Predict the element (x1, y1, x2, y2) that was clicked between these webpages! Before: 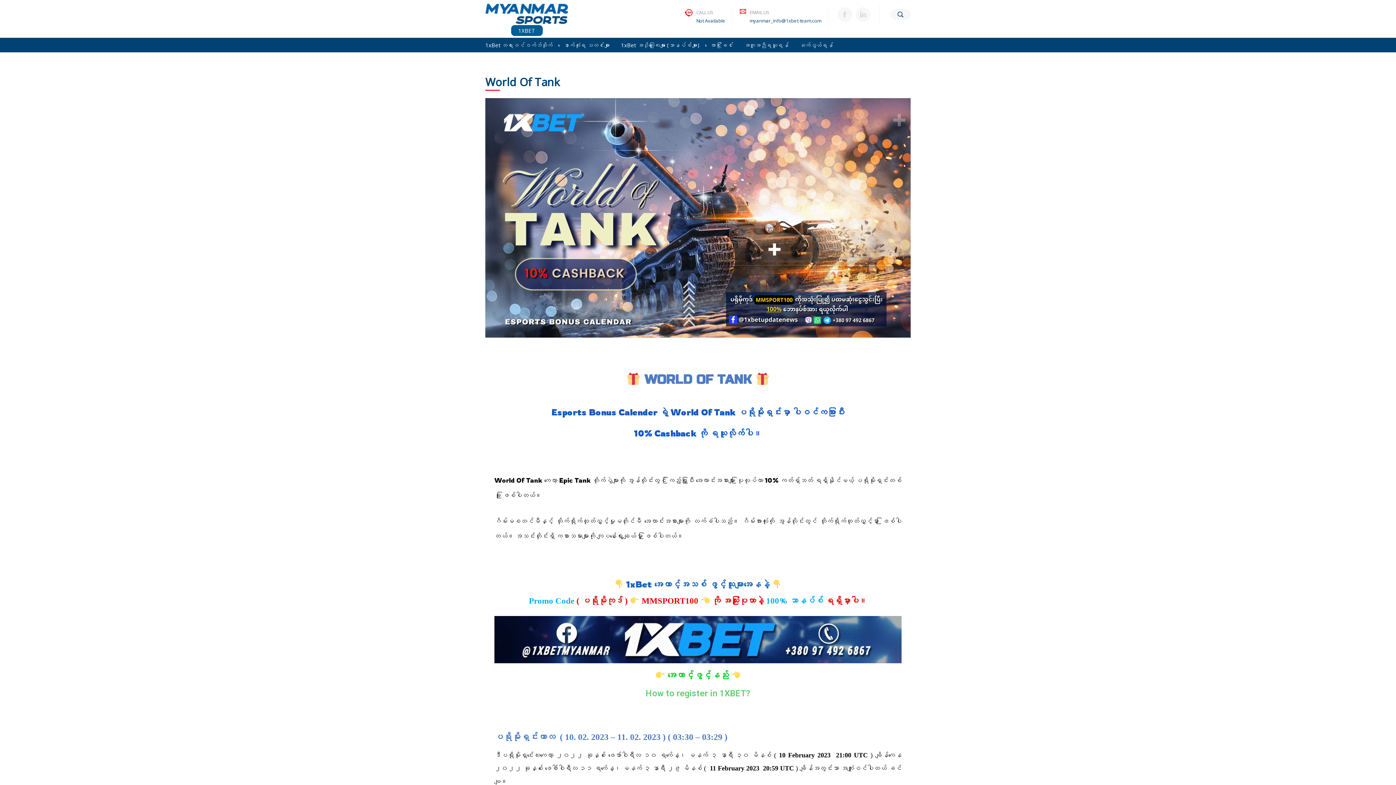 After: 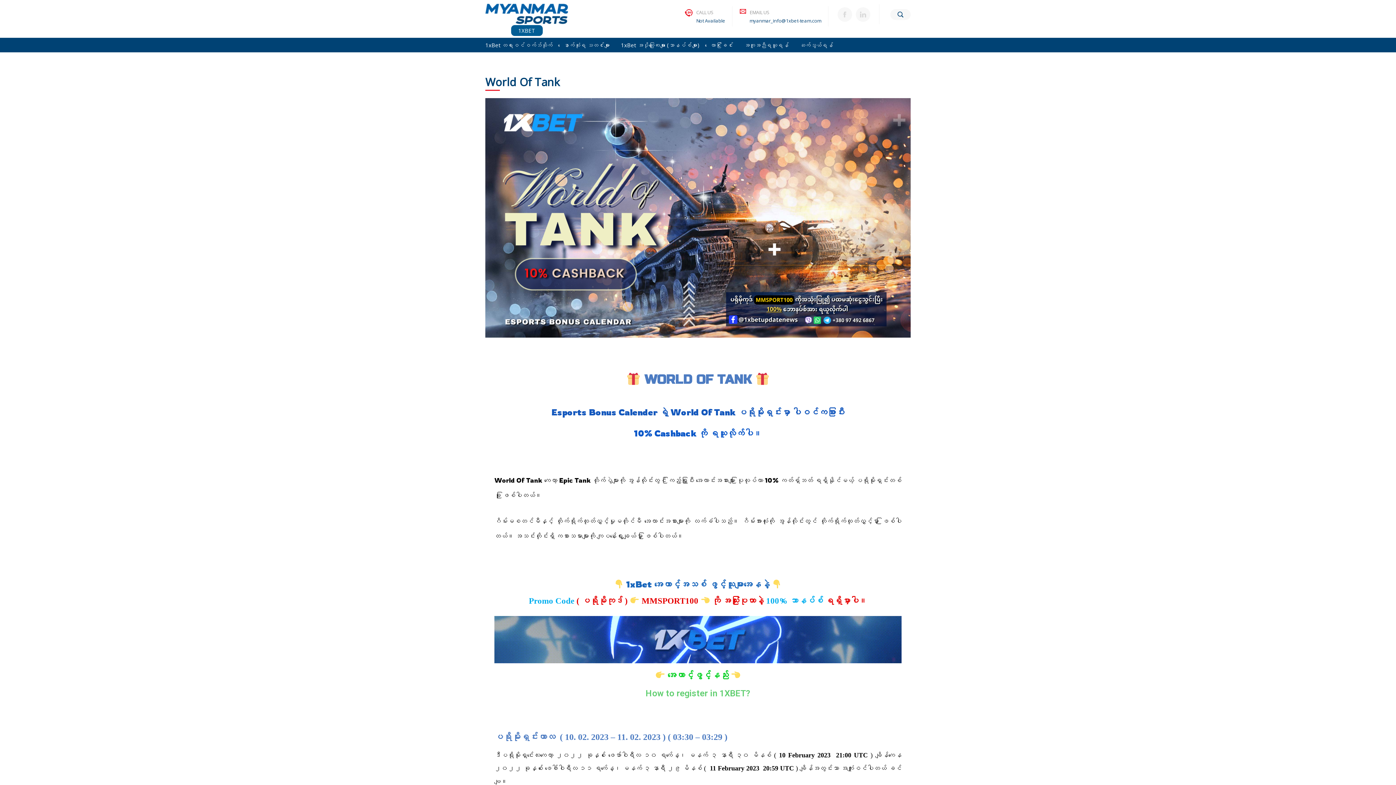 Action: bbox: (511, 25, 542, 36) label: 1XBET